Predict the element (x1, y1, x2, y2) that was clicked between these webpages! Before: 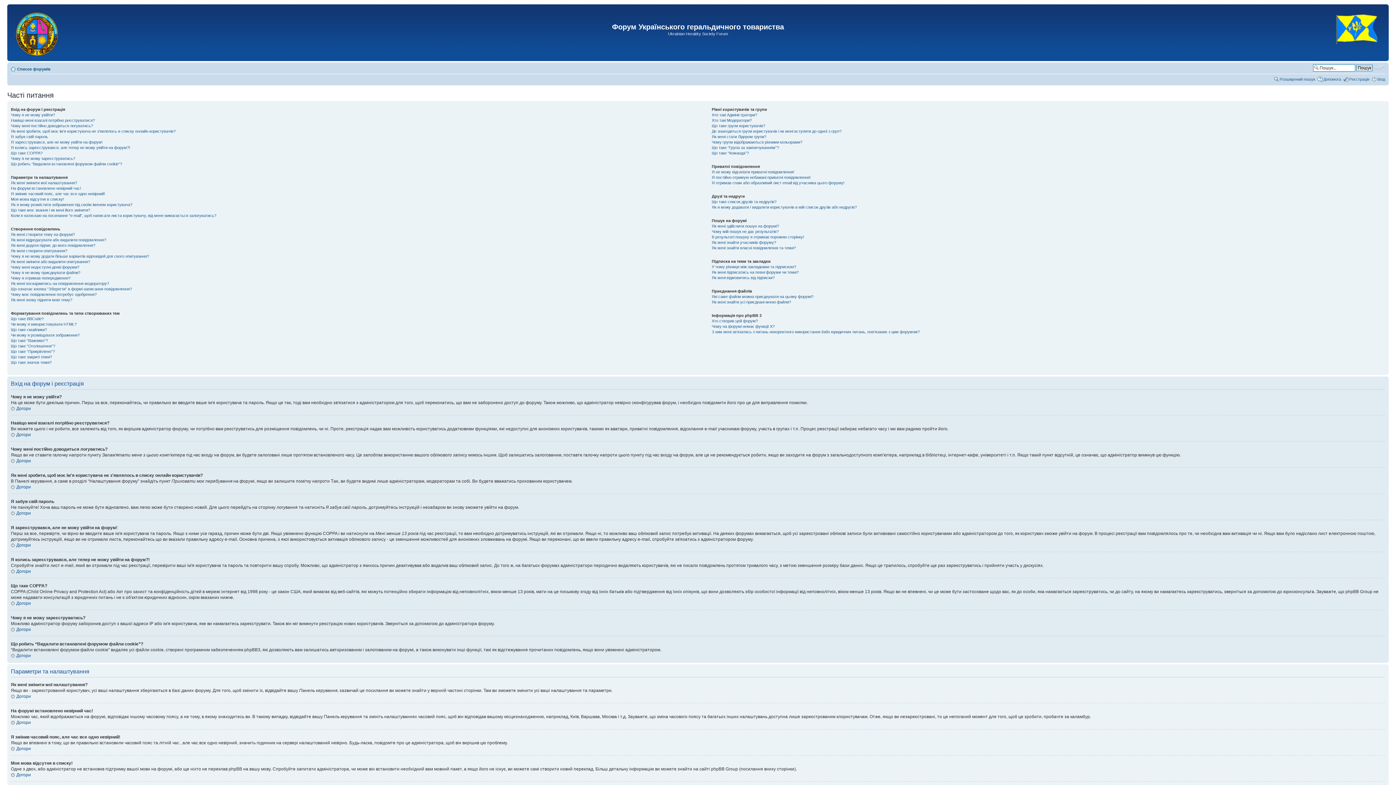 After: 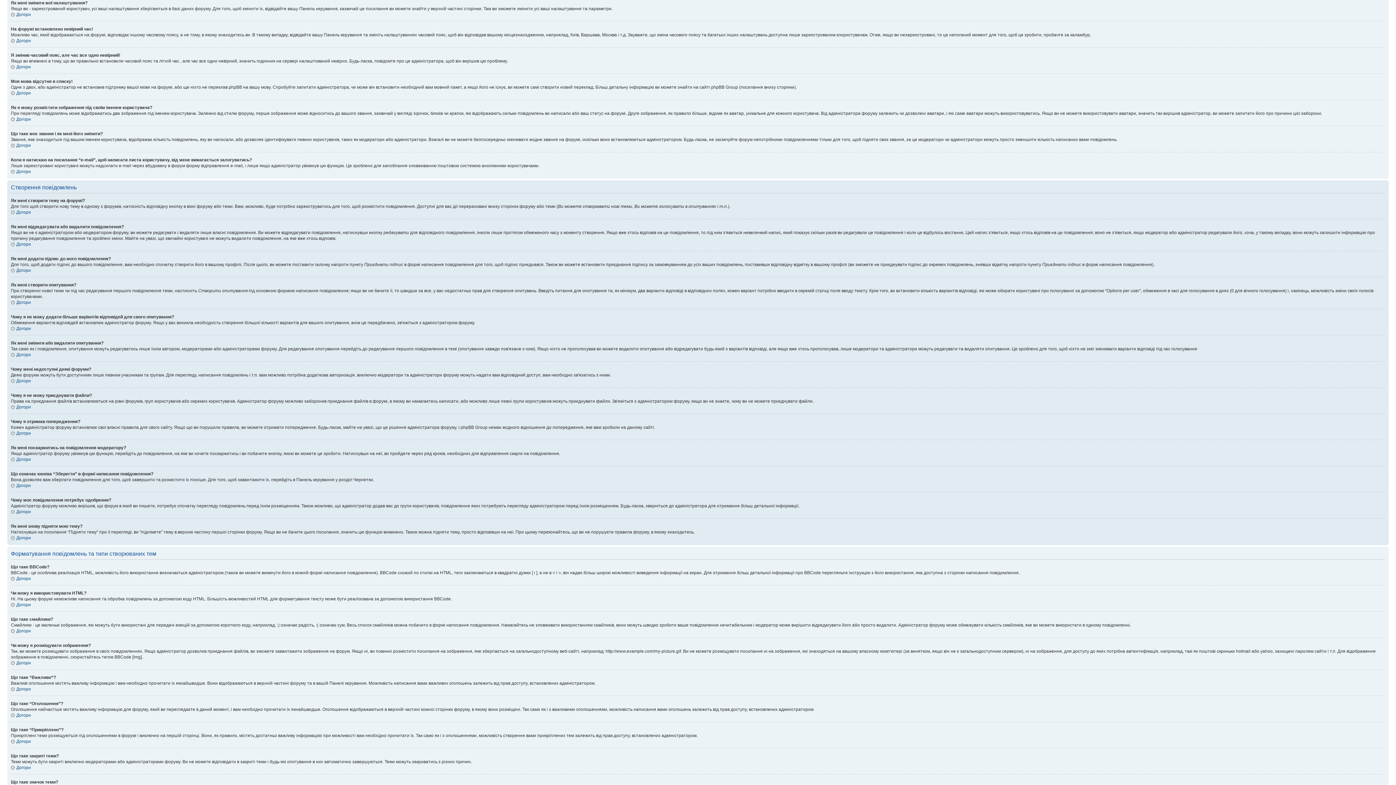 Action: bbox: (10, 180, 77, 185) label: Як мені змінити мої налаштування?